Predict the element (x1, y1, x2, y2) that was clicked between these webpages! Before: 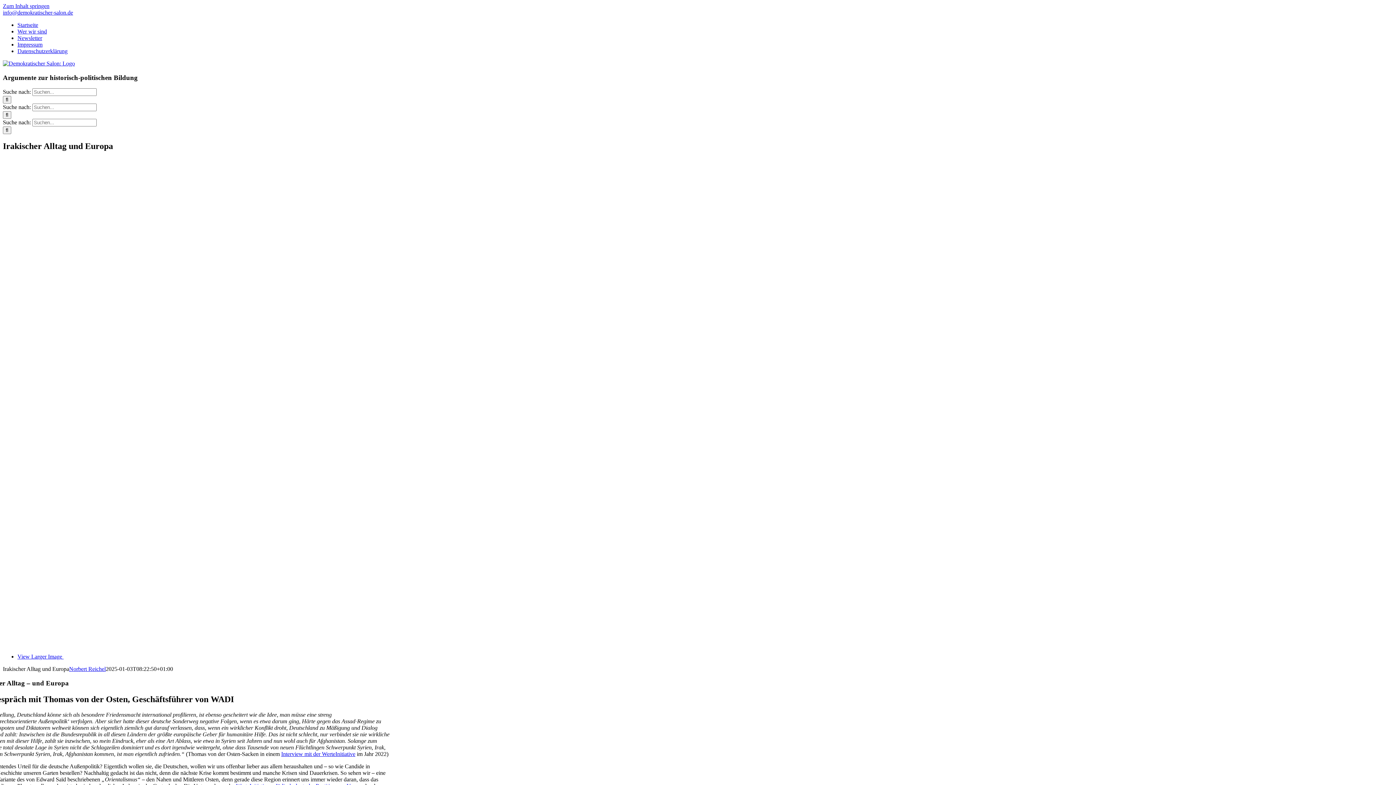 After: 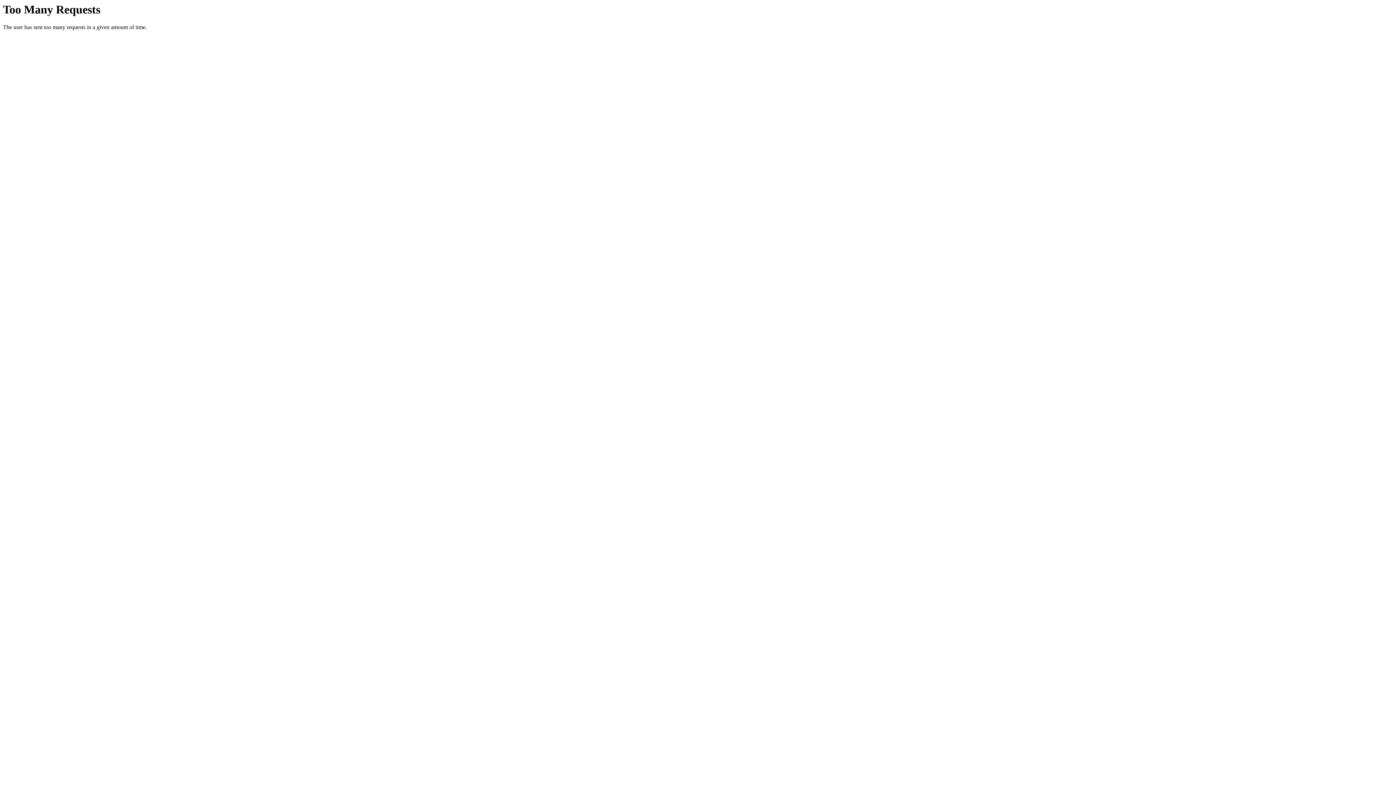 Action: label: Interview mit der WerteInitiative bbox: (281, 751, 355, 757)